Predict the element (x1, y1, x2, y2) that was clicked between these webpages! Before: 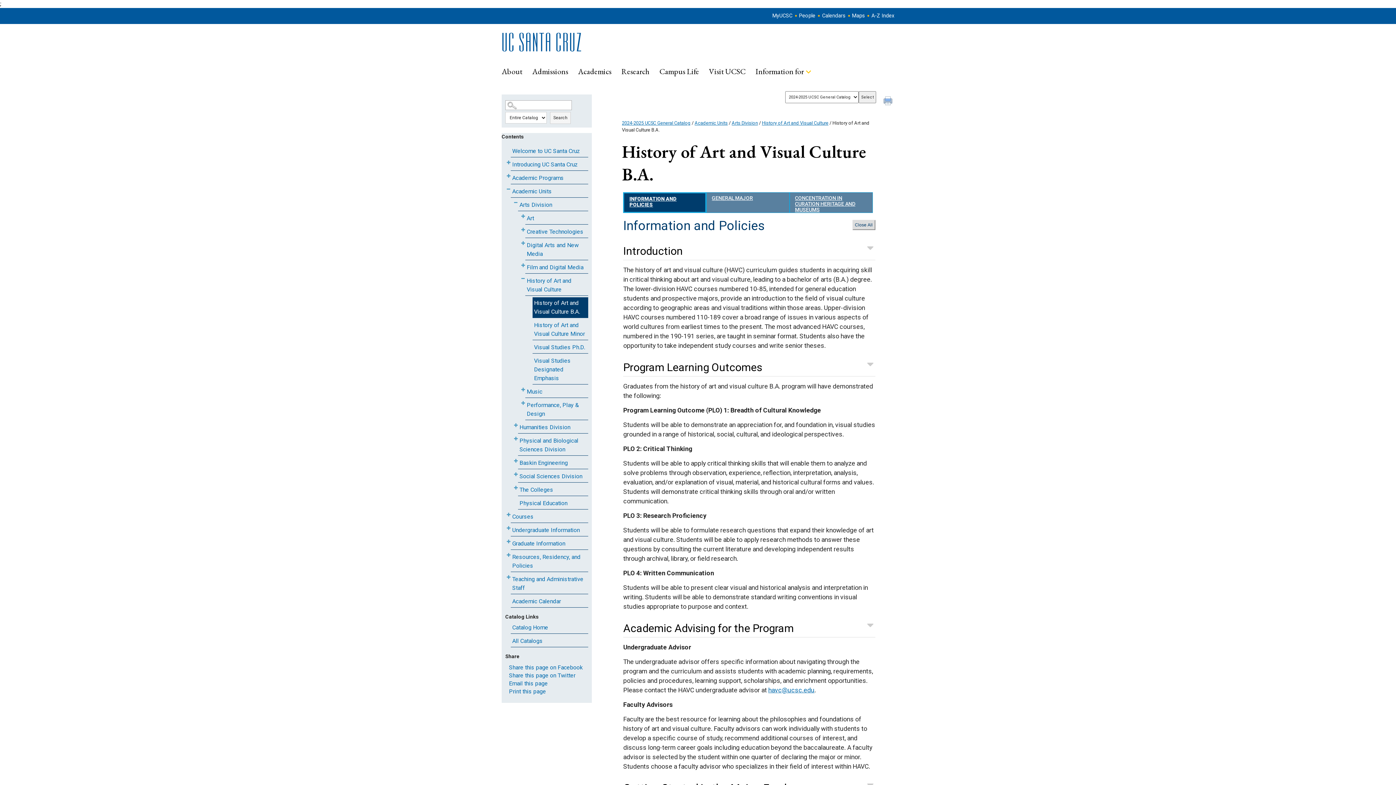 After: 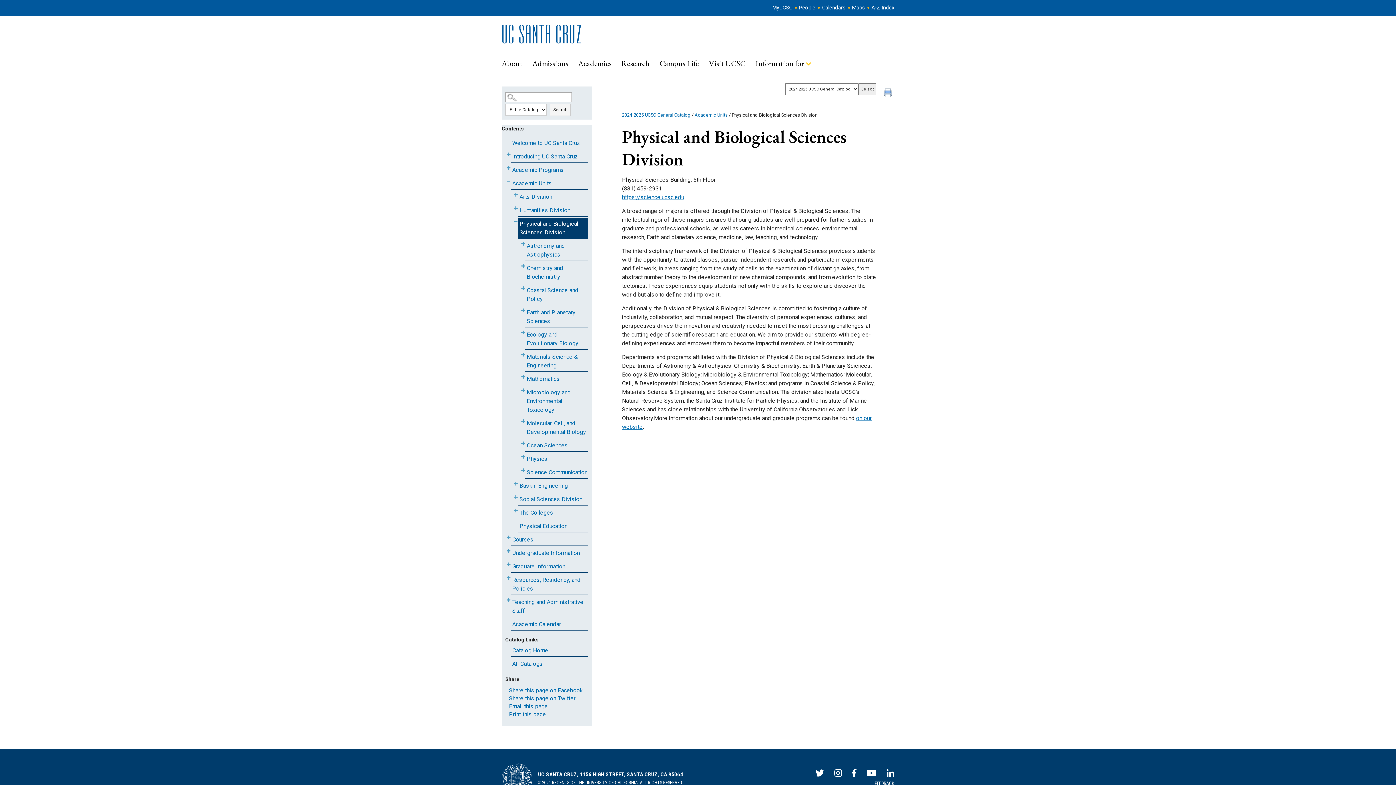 Action: label: Physical and Biological Sciences Division bbox: (518, 435, 588, 456)